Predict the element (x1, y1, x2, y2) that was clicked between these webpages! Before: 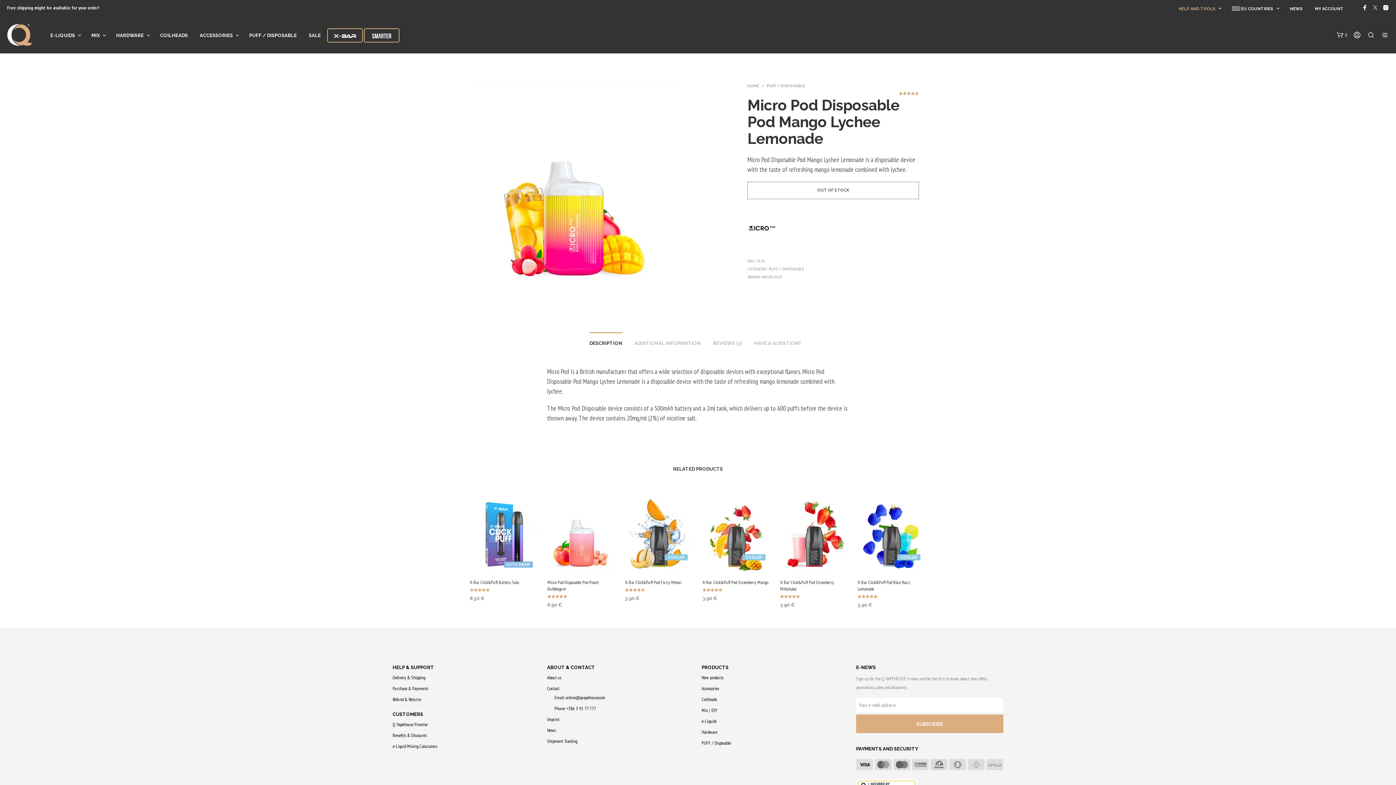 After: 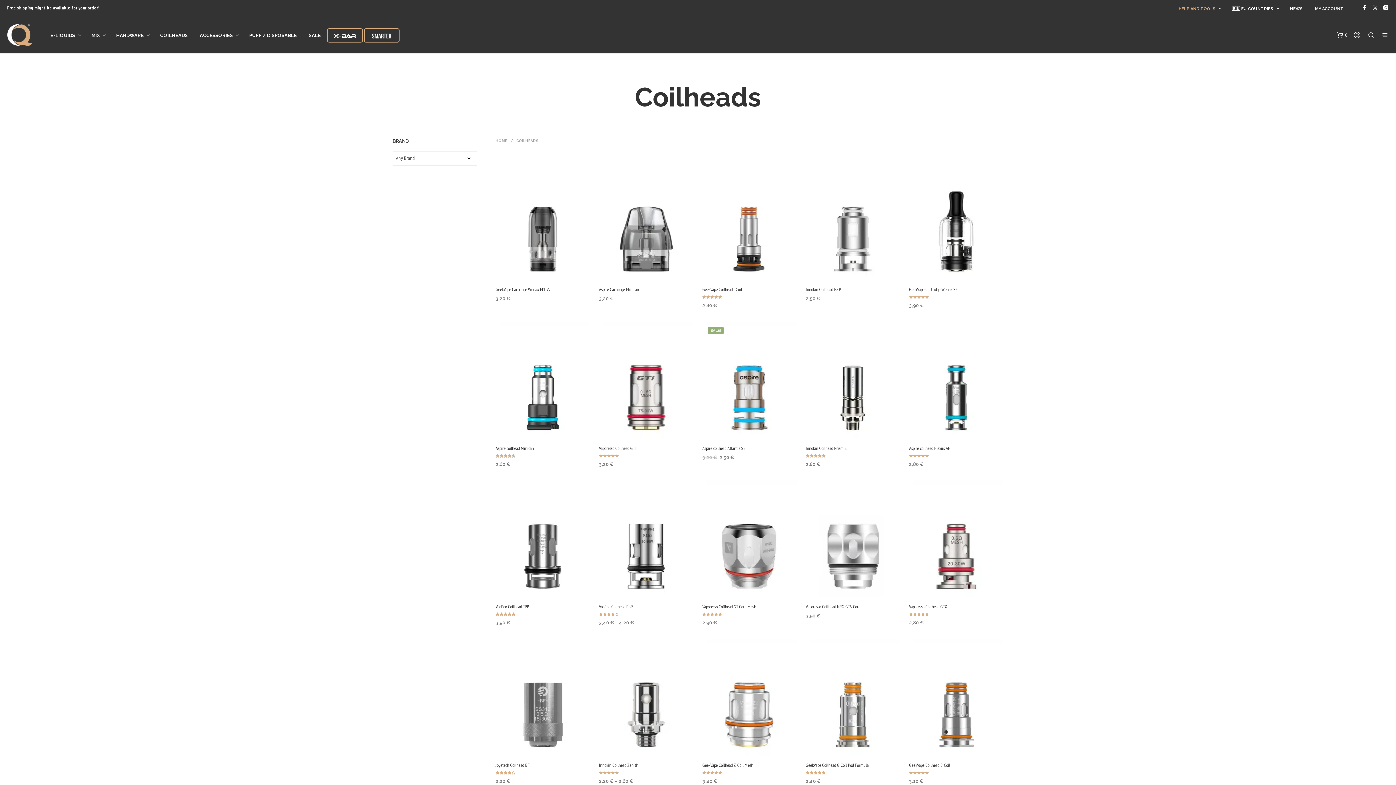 Action: label: COILHEADS bbox: (154, 31, 193, 38)